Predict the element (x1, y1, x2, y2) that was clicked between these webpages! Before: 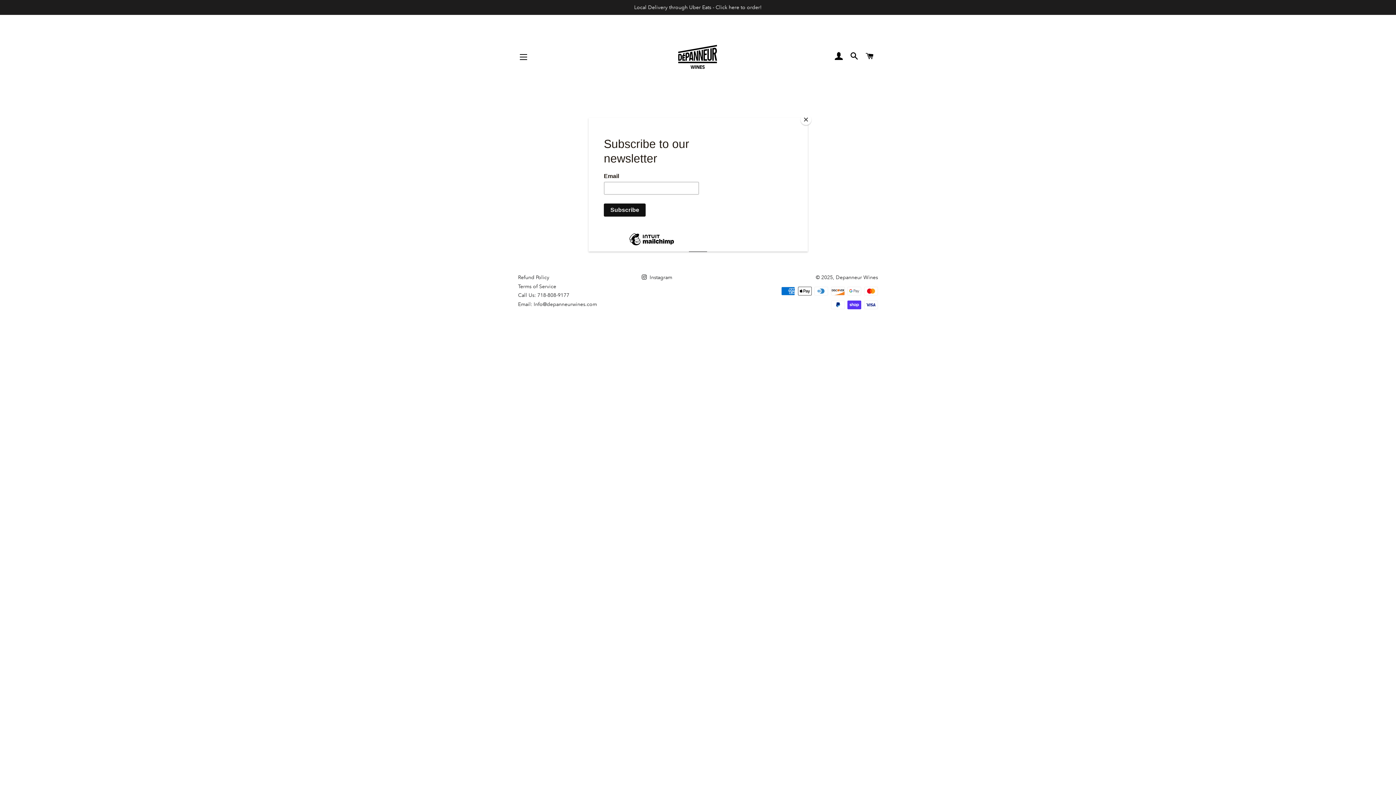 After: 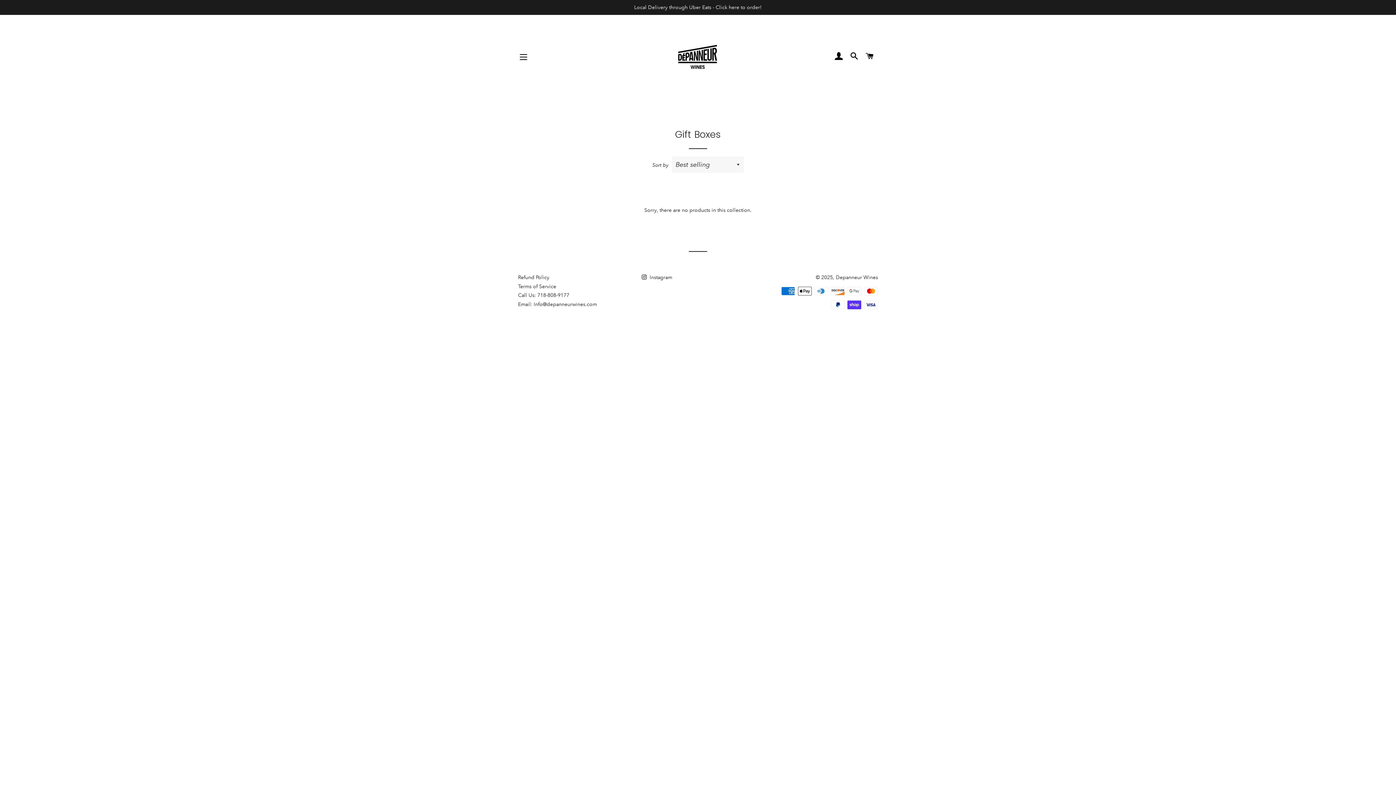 Action: bbox: (800, 114, 811, 125) label: Close